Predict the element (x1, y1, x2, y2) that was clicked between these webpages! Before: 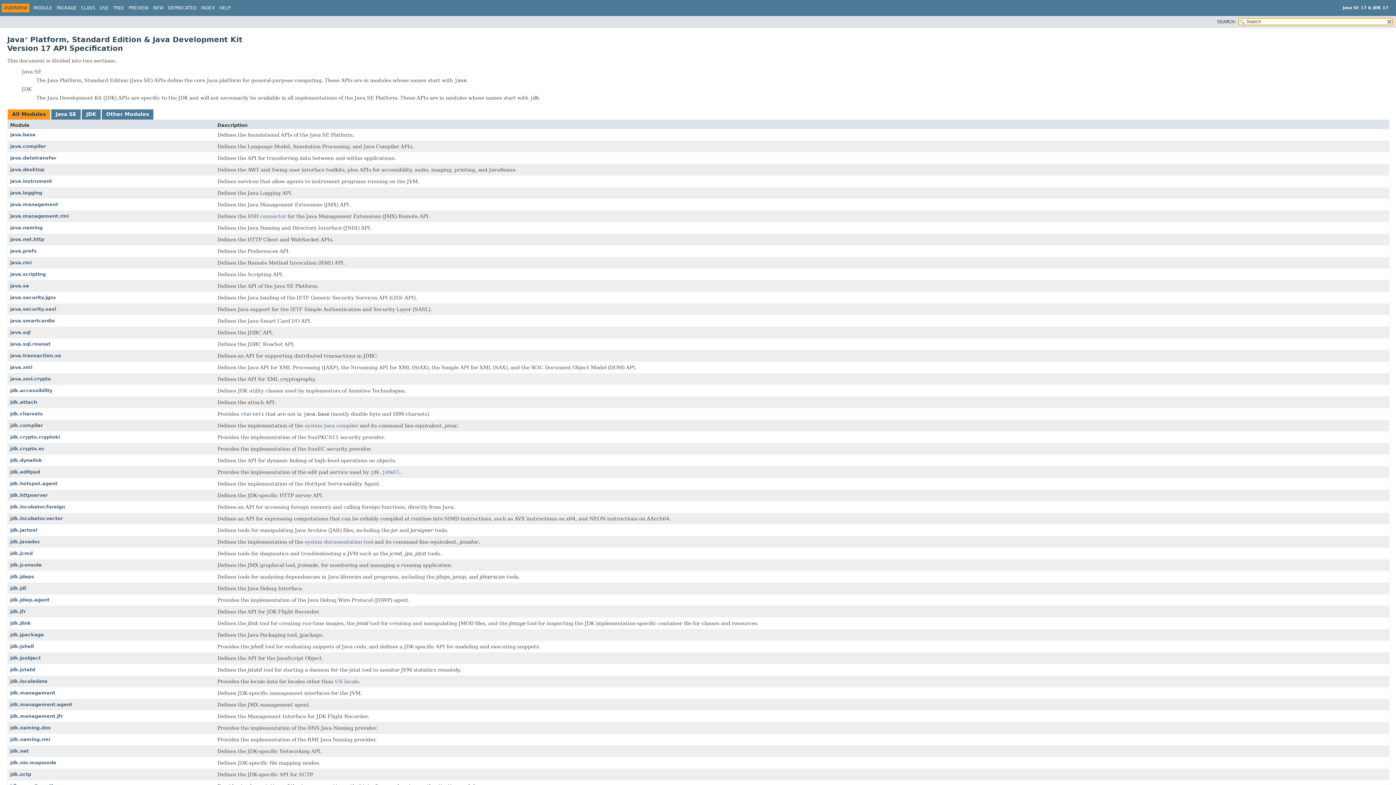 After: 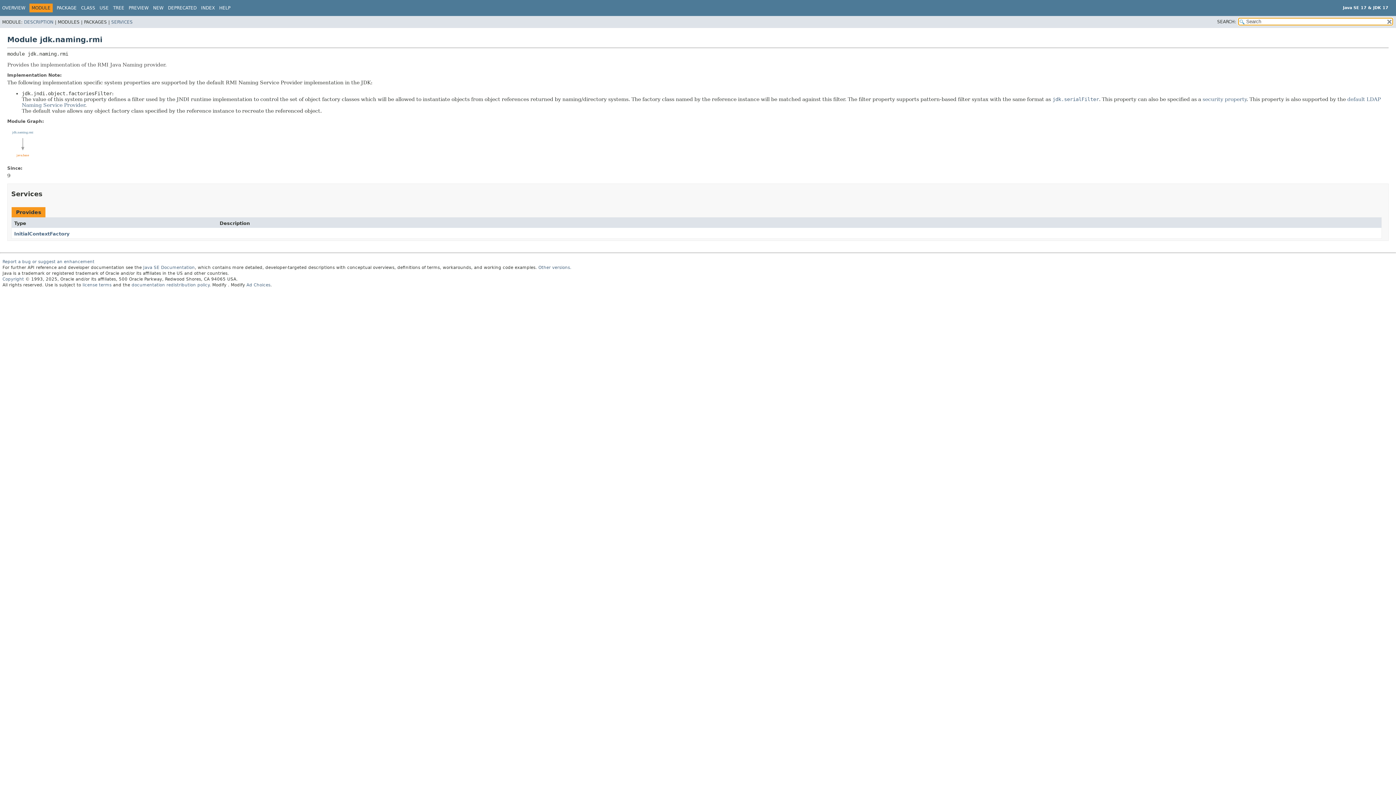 Action: label: jdk.naming.rmi bbox: (10, 736, 50, 742)